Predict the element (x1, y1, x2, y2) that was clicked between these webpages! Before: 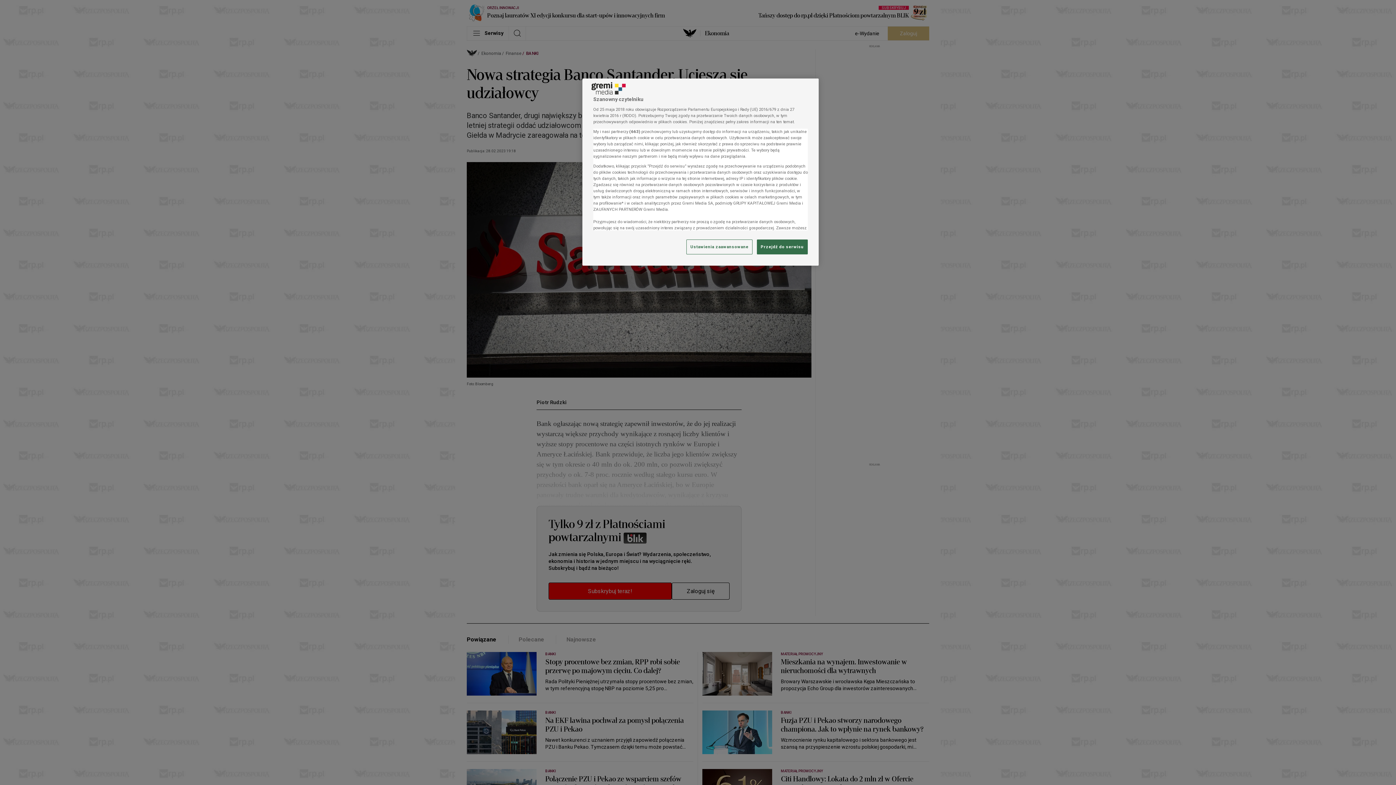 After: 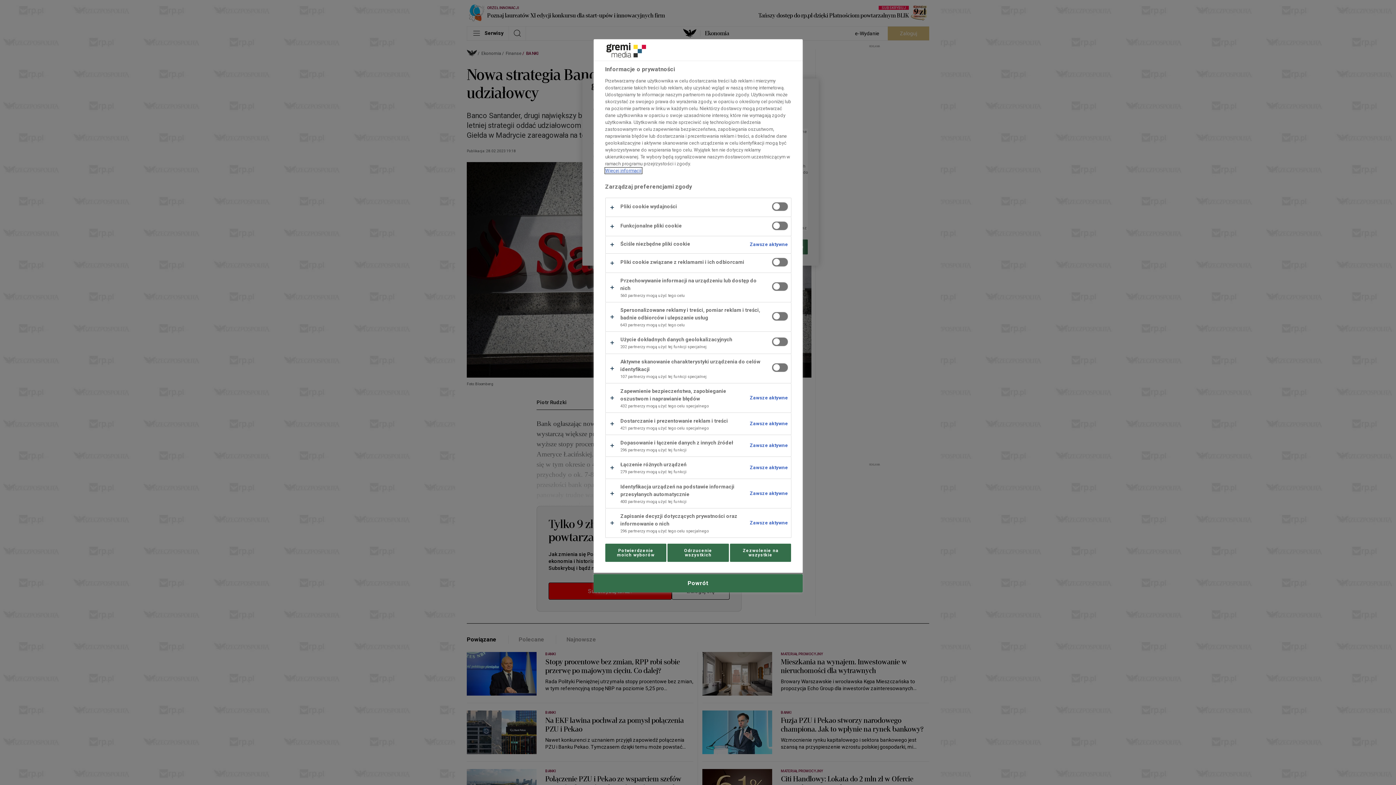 Action: label: Ustawienia zaawansowane bbox: (686, 239, 752, 254)